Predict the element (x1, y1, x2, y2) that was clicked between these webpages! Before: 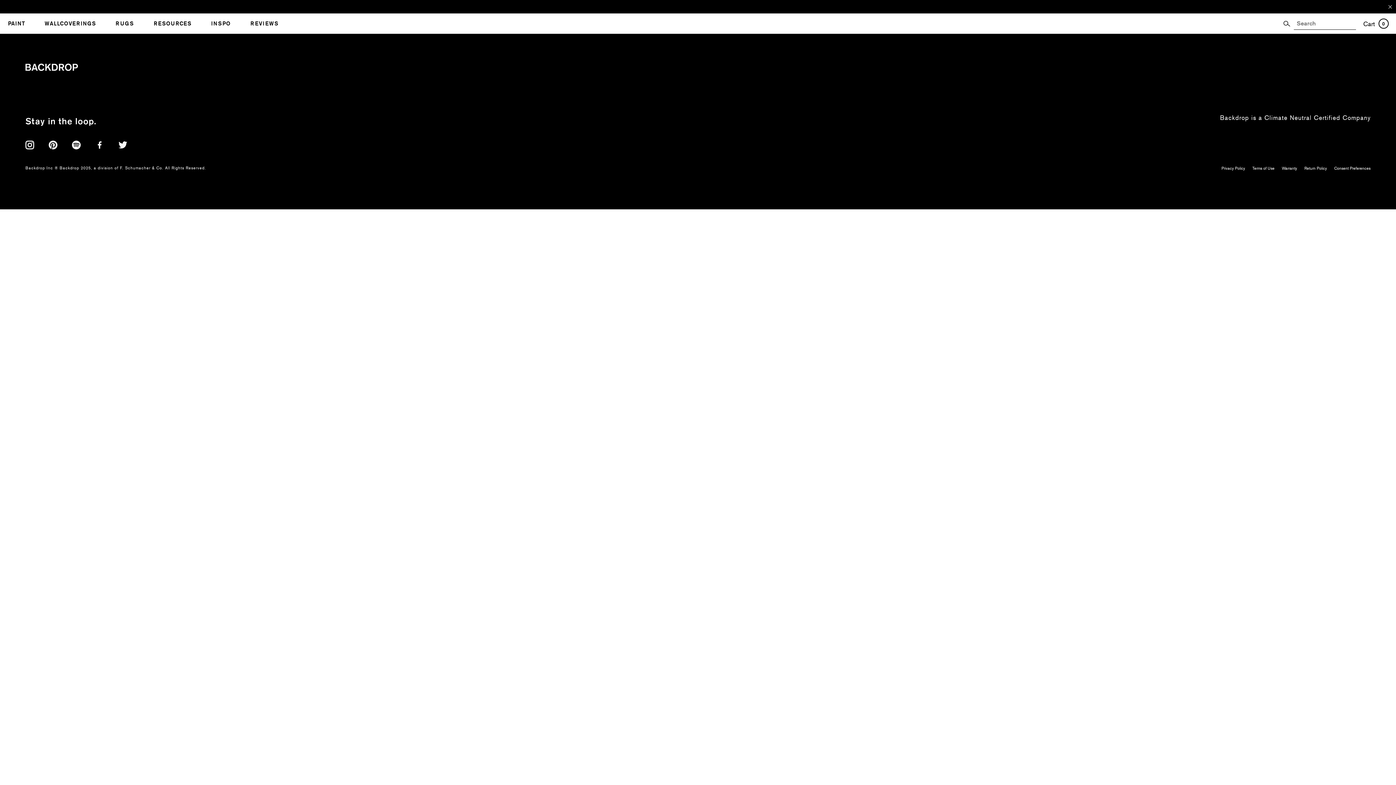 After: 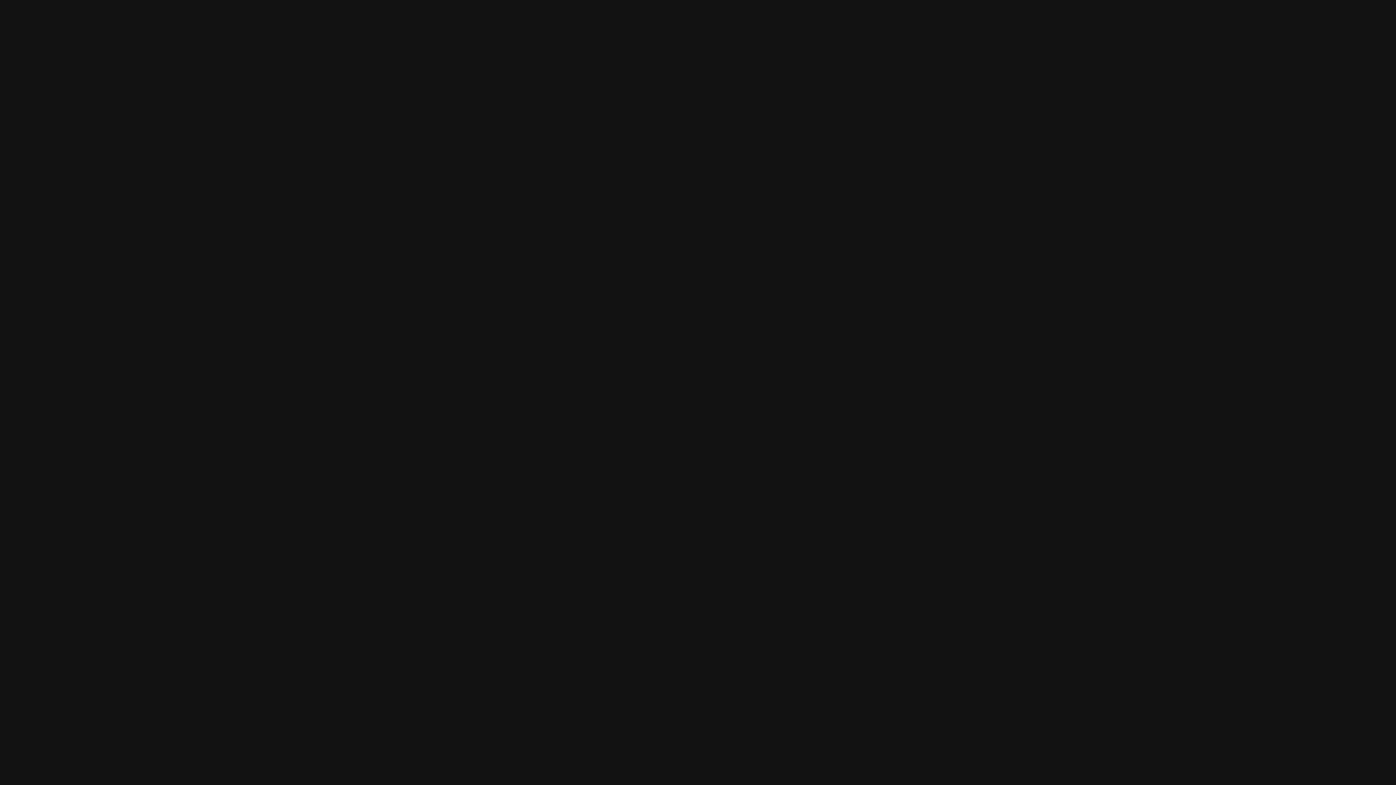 Action: bbox: (72, 140, 80, 149)